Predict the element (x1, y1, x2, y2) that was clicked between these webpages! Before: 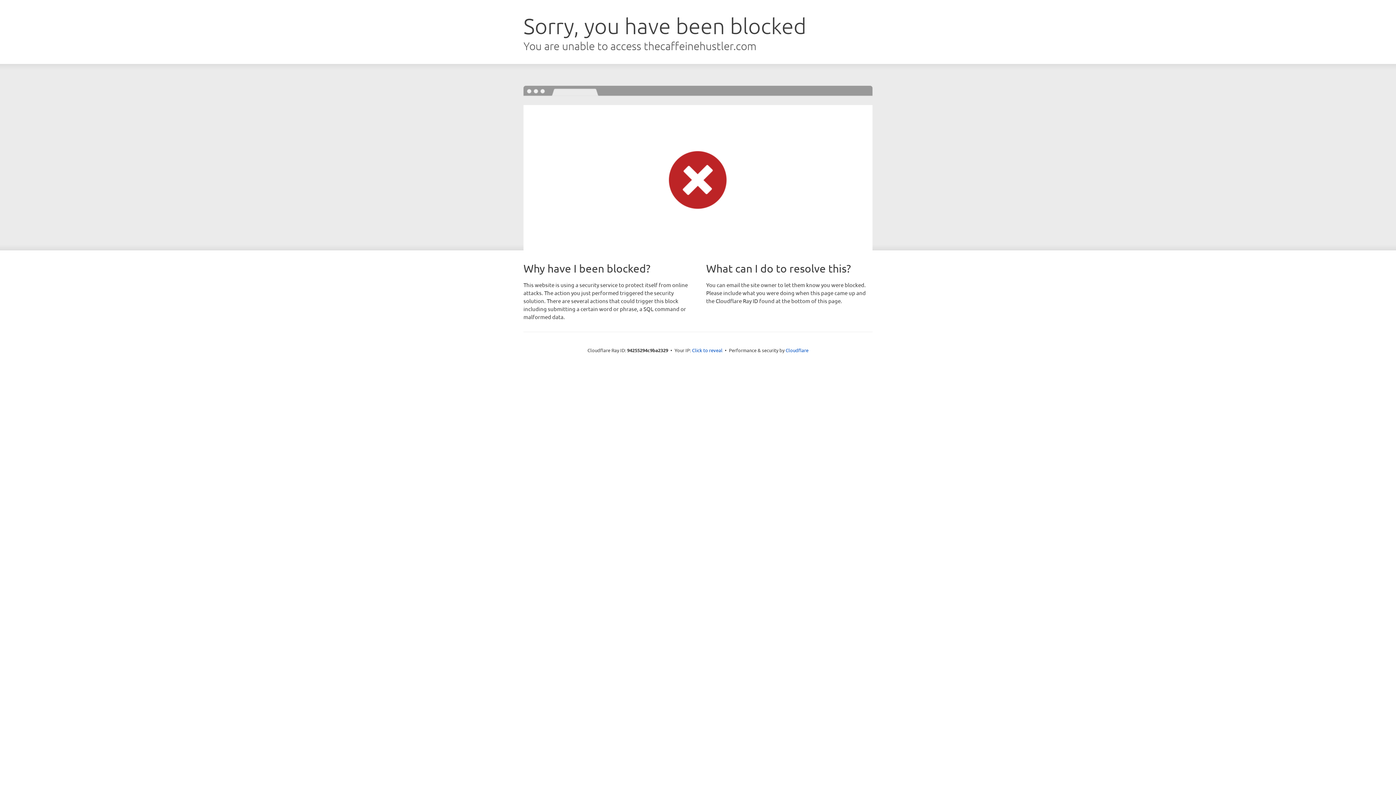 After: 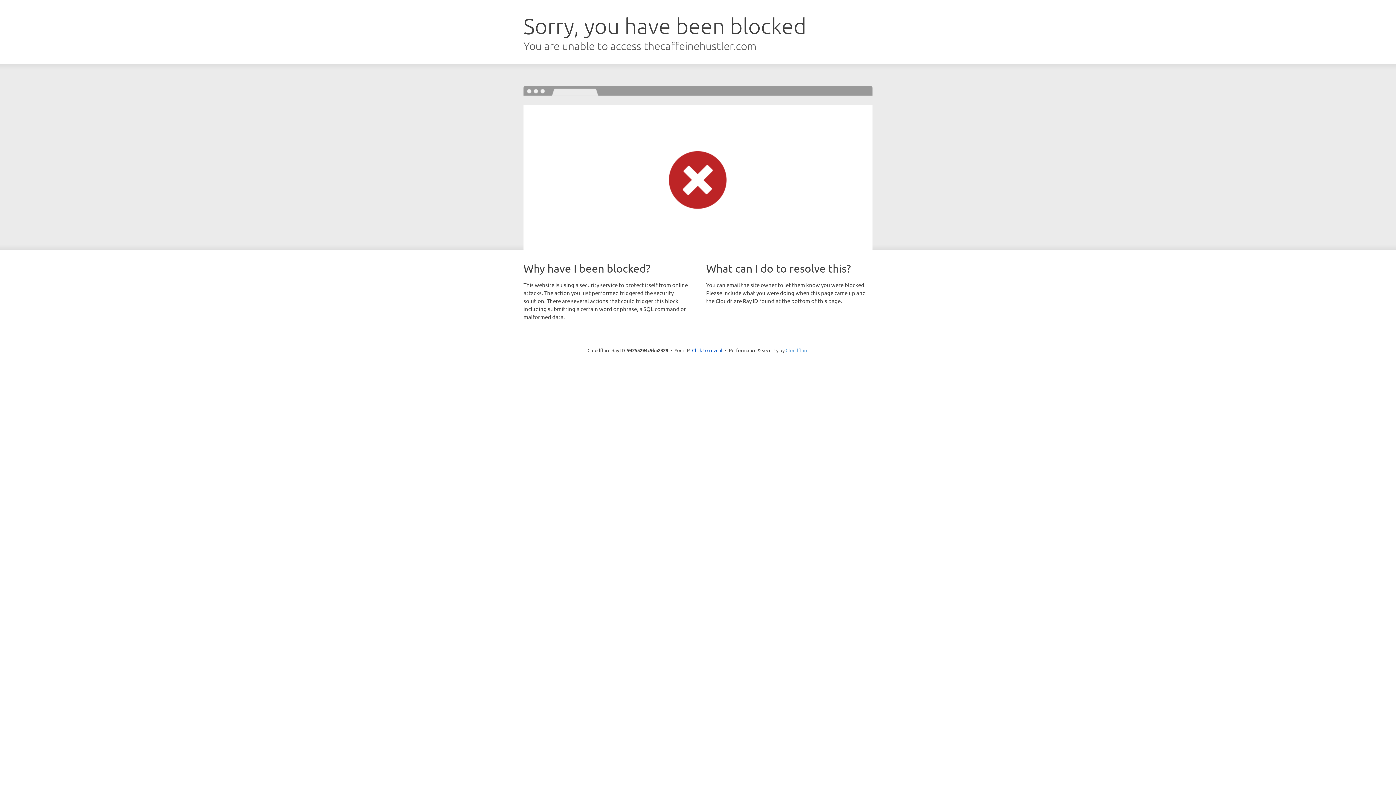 Action: bbox: (785, 347, 808, 353) label: Cloudflare